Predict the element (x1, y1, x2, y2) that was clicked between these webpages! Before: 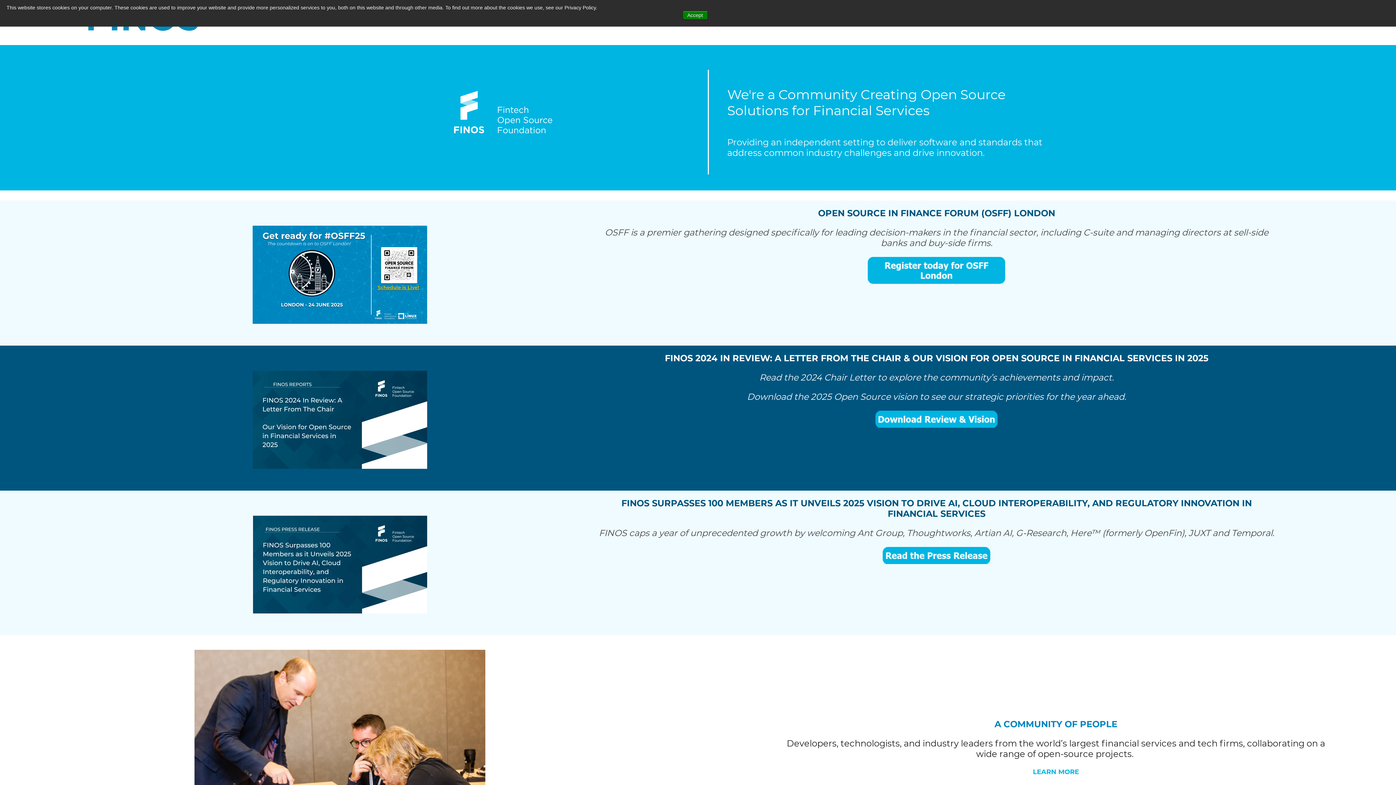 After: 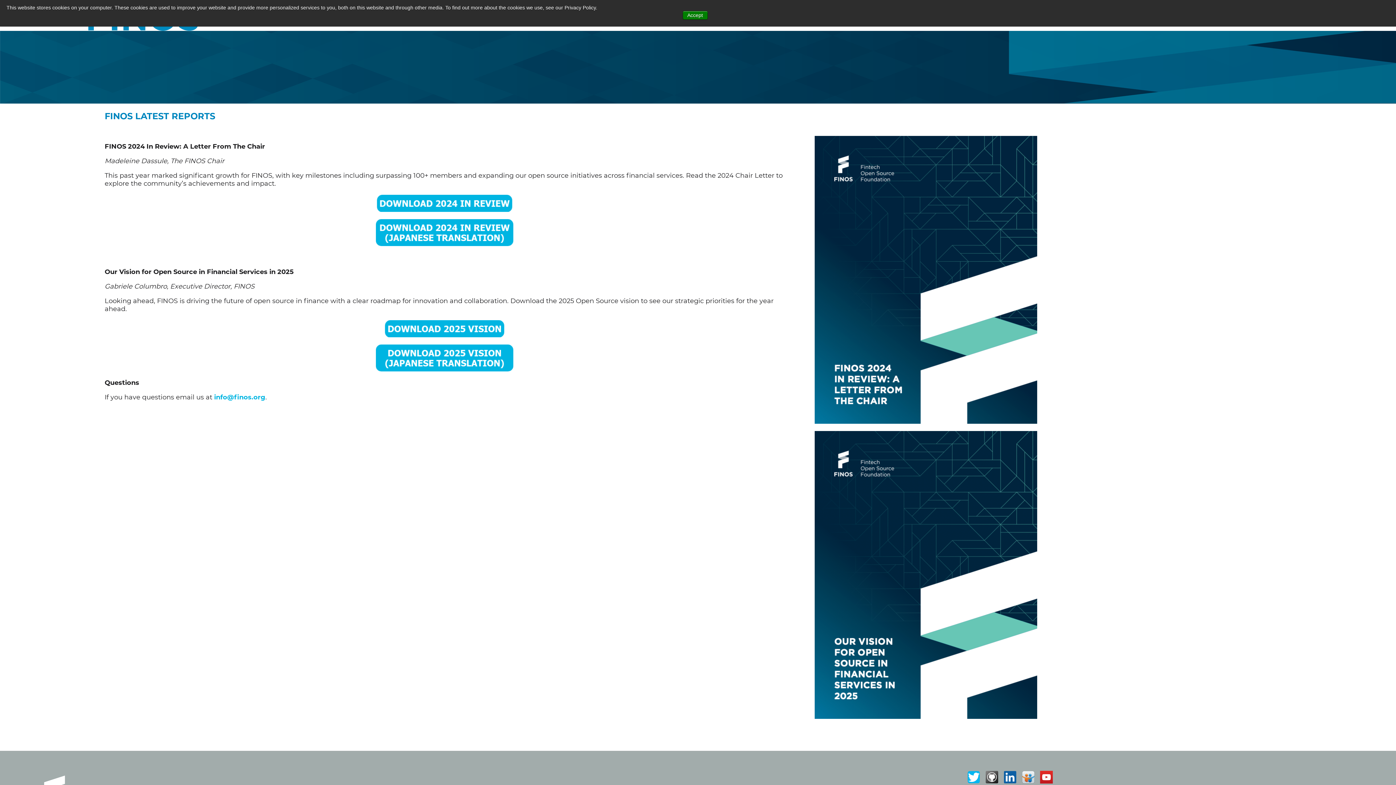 Action: label: FINOS 2024 IN REVIEW: A LETTER FROM THE CHAIR & OUR VISION FOR OPEN SOURCE IN FINANCIAL SERVICES IN 2025 bbox: (665, 352, 1208, 363)